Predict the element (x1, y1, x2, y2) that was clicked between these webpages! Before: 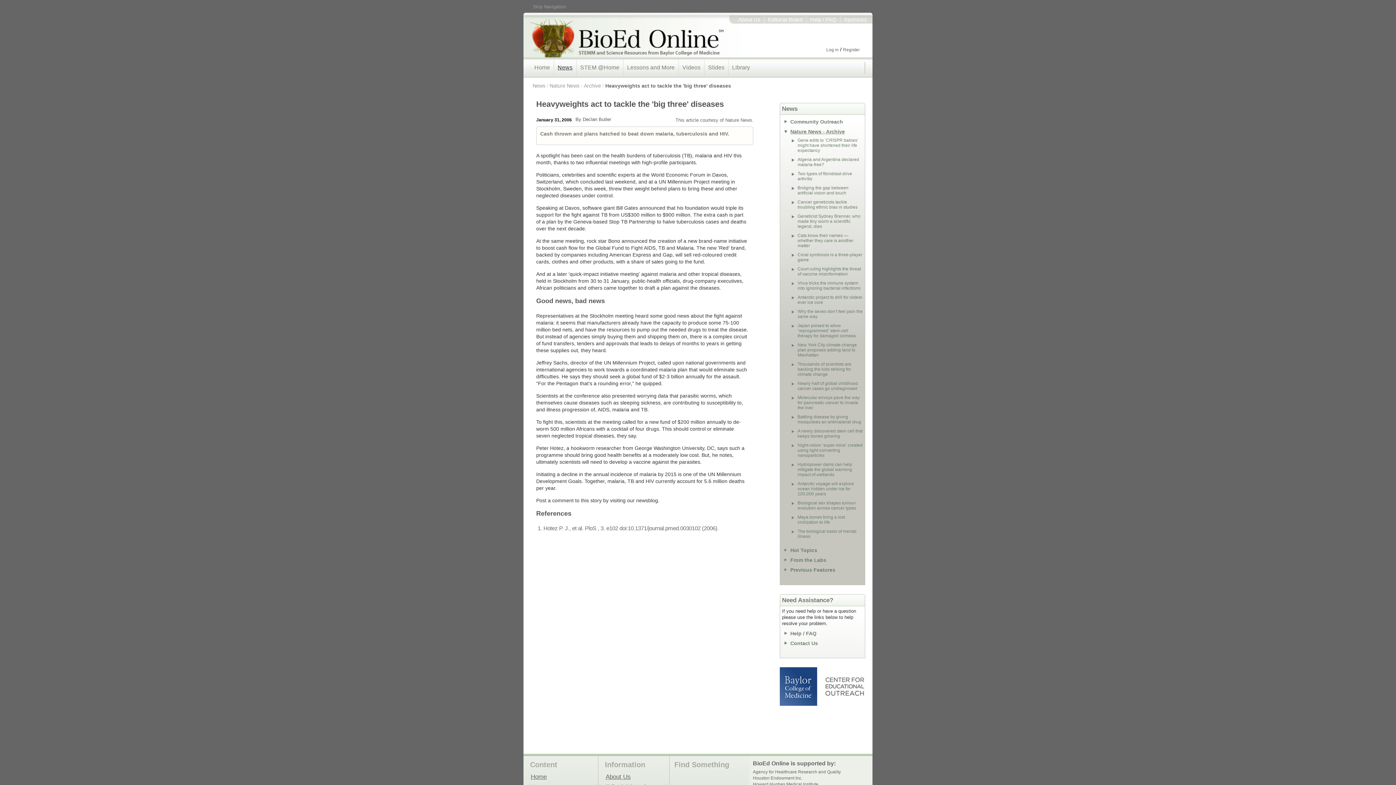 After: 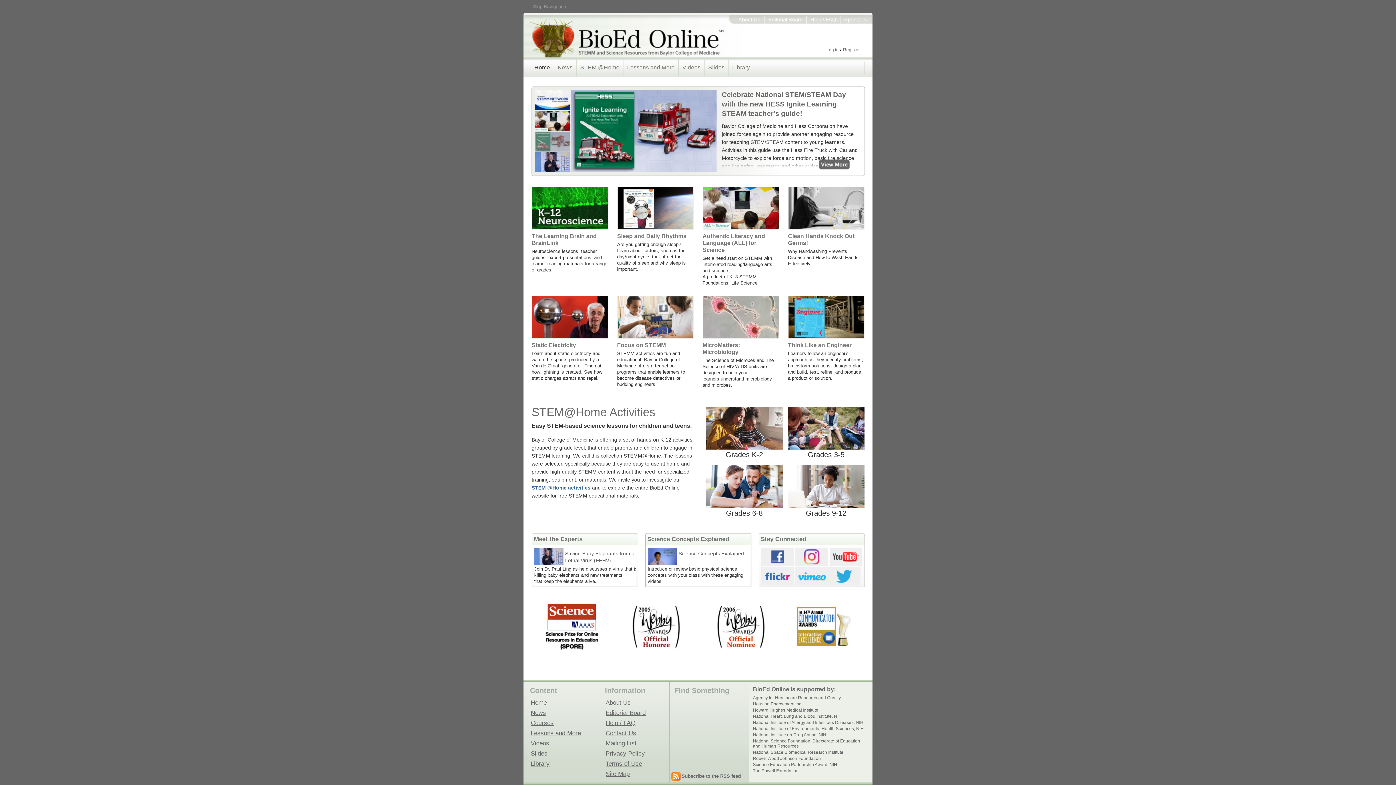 Action: bbox: (530, 773, 596, 780) label: Home